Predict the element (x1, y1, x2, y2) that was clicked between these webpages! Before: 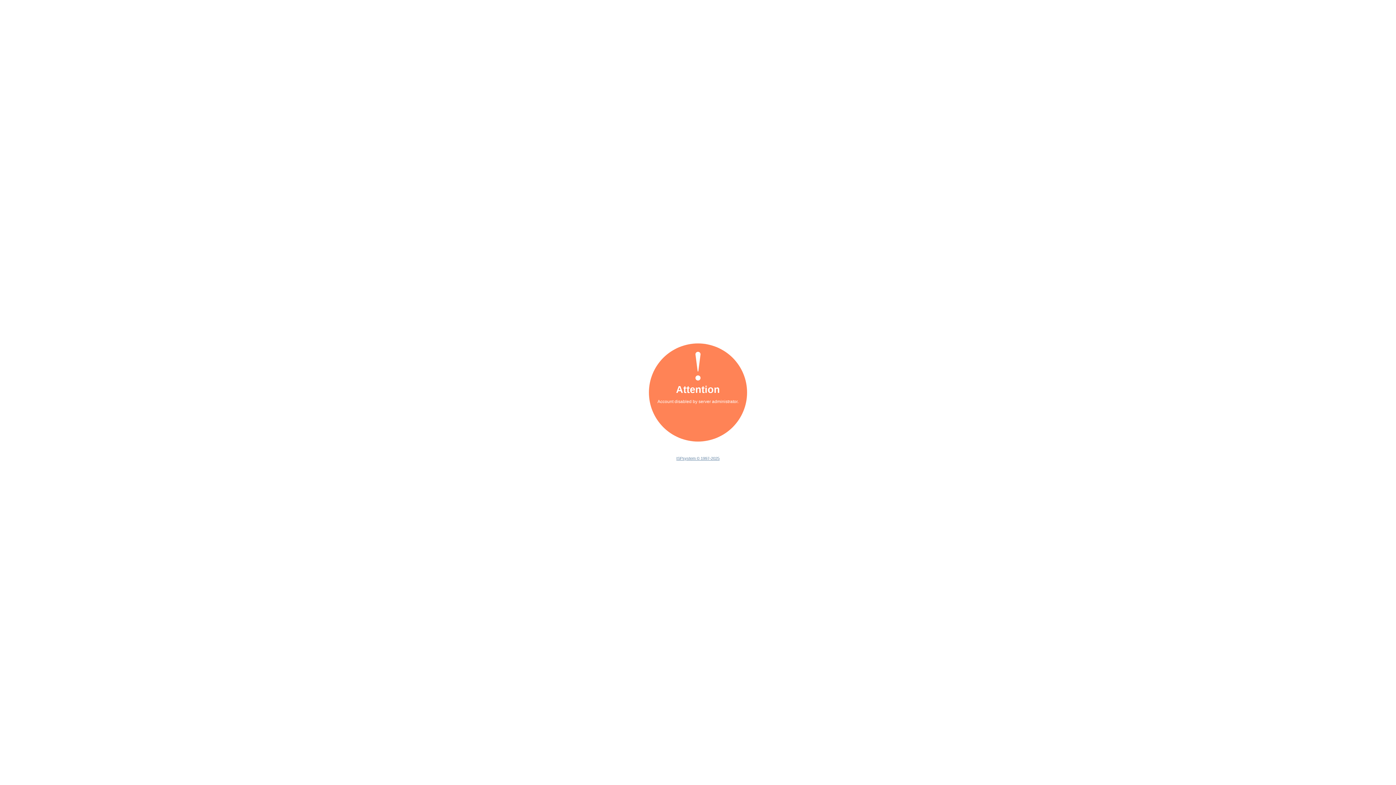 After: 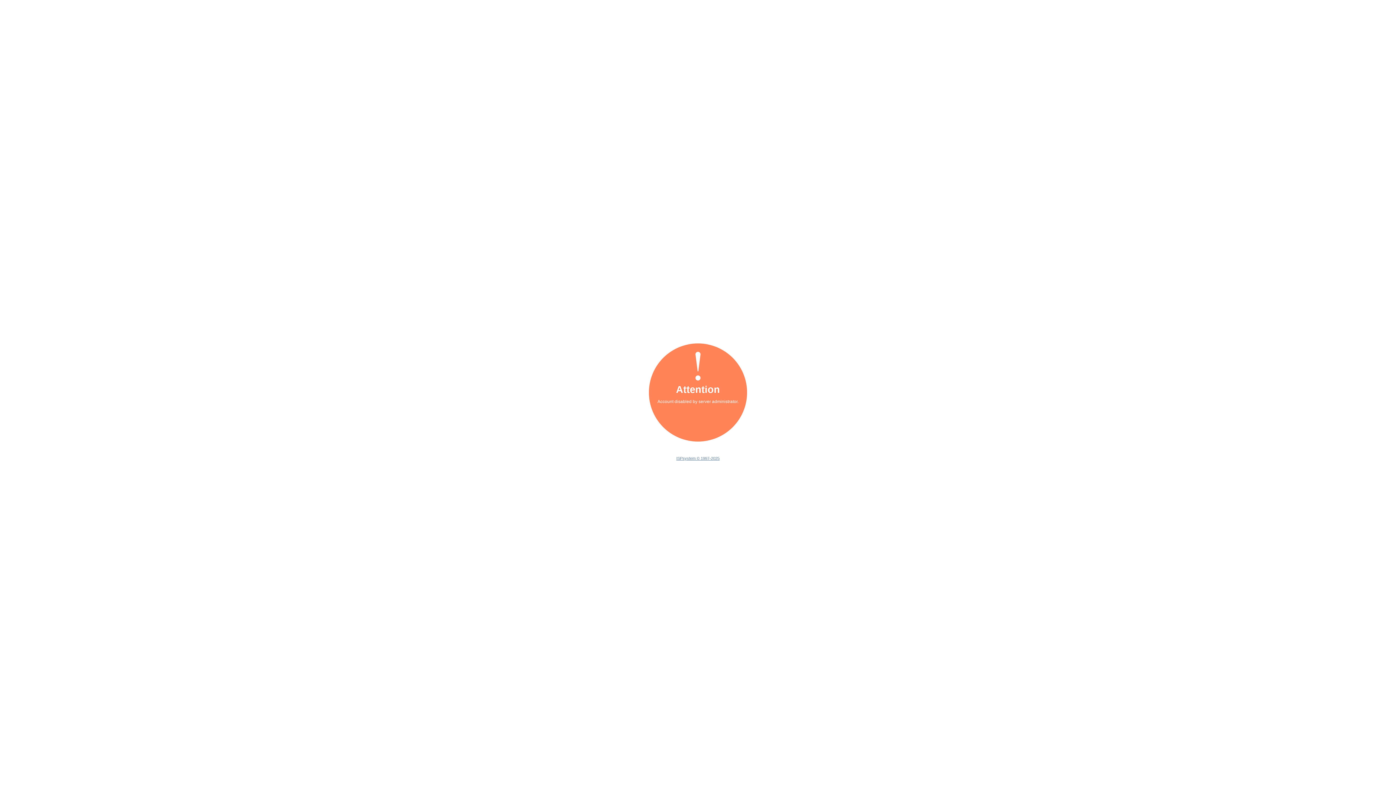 Action: bbox: (676, 456, 719, 460) label: ISPsystem © 1997-2025